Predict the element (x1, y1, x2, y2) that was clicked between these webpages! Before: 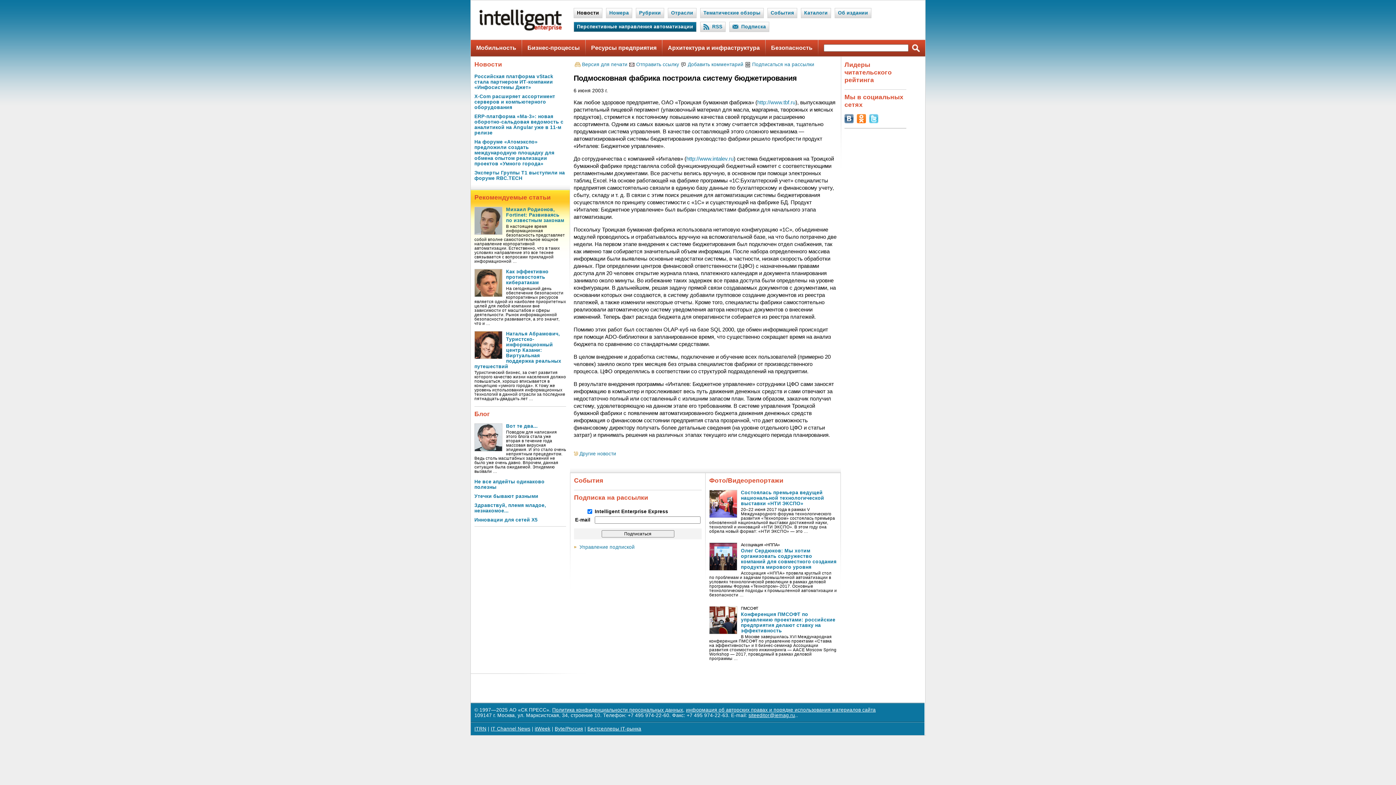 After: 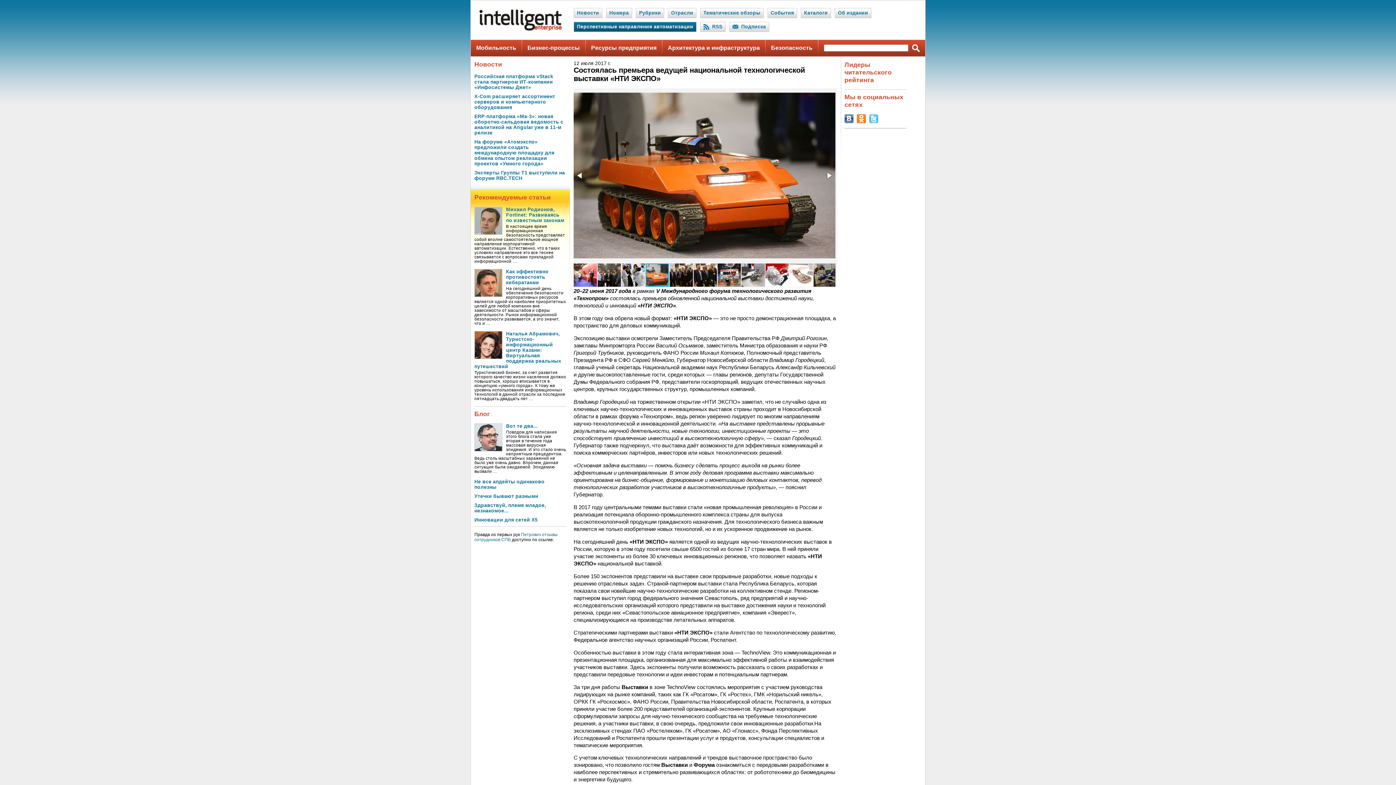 Action: bbox: (741, 490, 824, 506) label: Состоялась премьера ведущей национальной технологической выставки «НТИ ЭКСПО»